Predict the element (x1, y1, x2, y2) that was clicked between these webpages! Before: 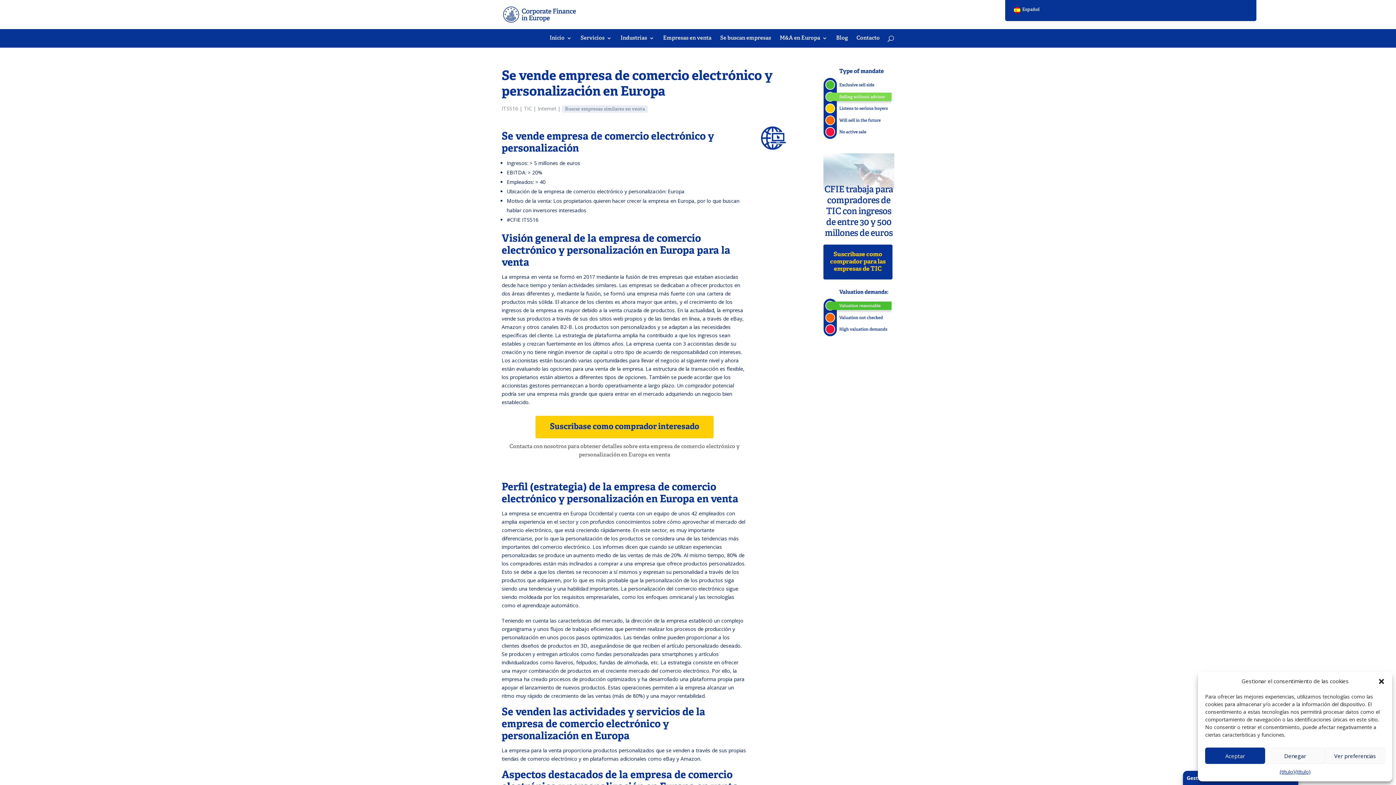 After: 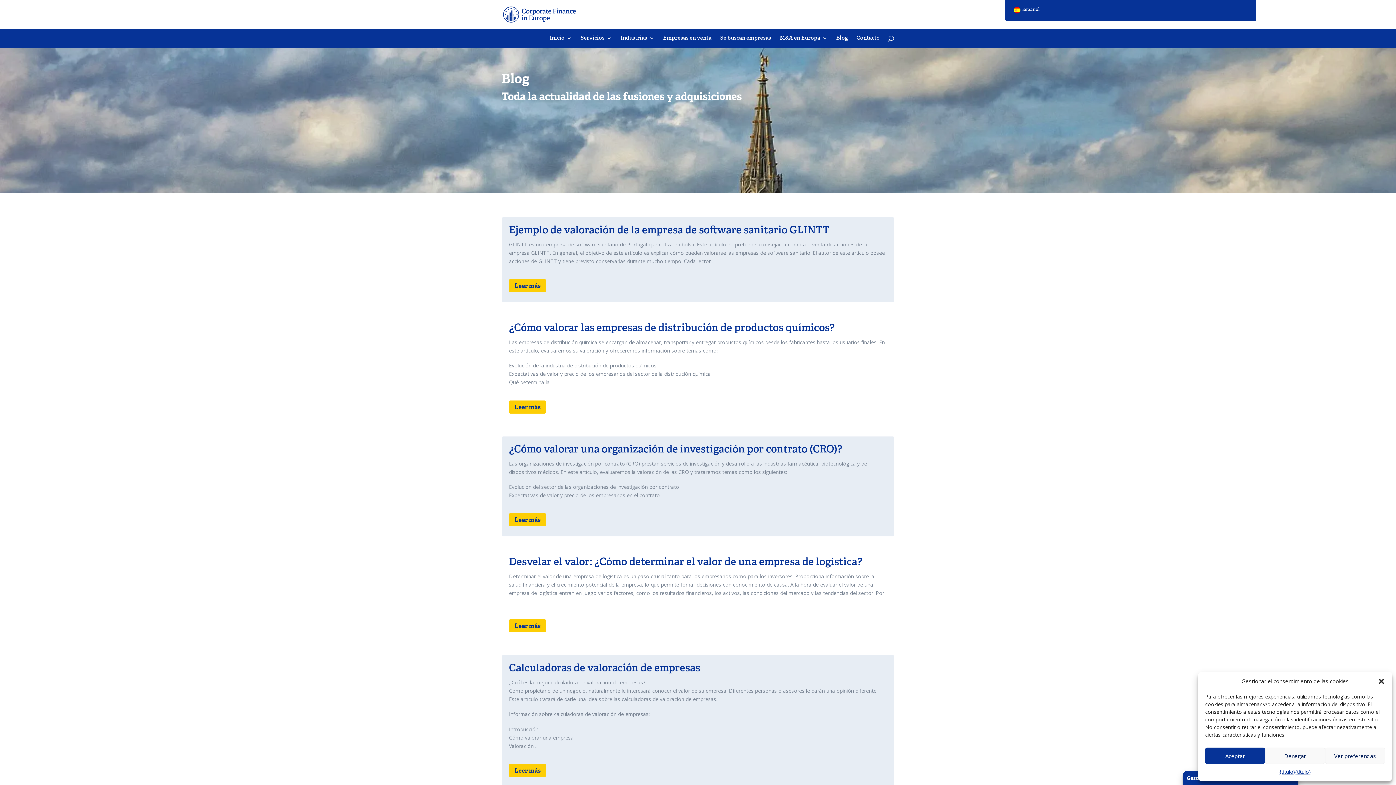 Action: label: Blog bbox: (836, 35, 848, 47)